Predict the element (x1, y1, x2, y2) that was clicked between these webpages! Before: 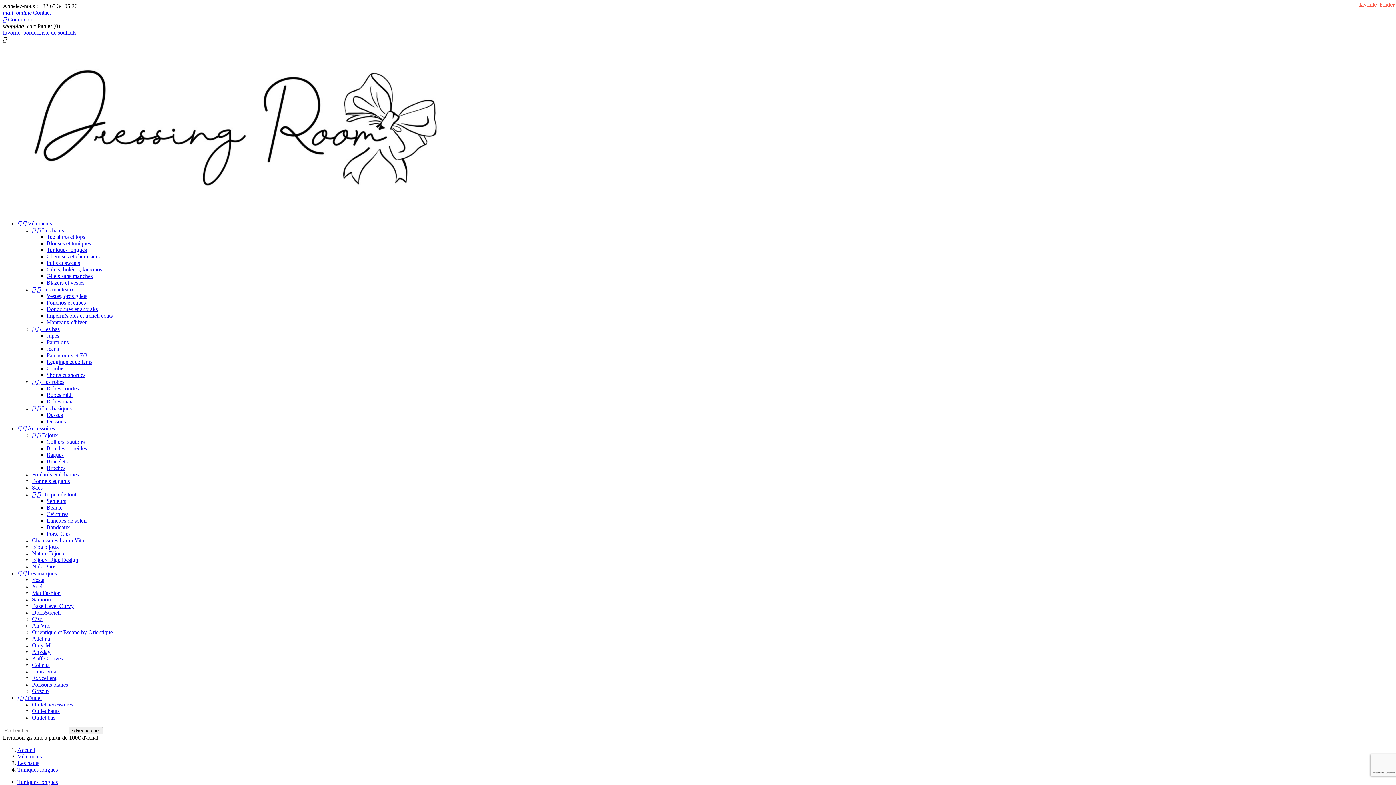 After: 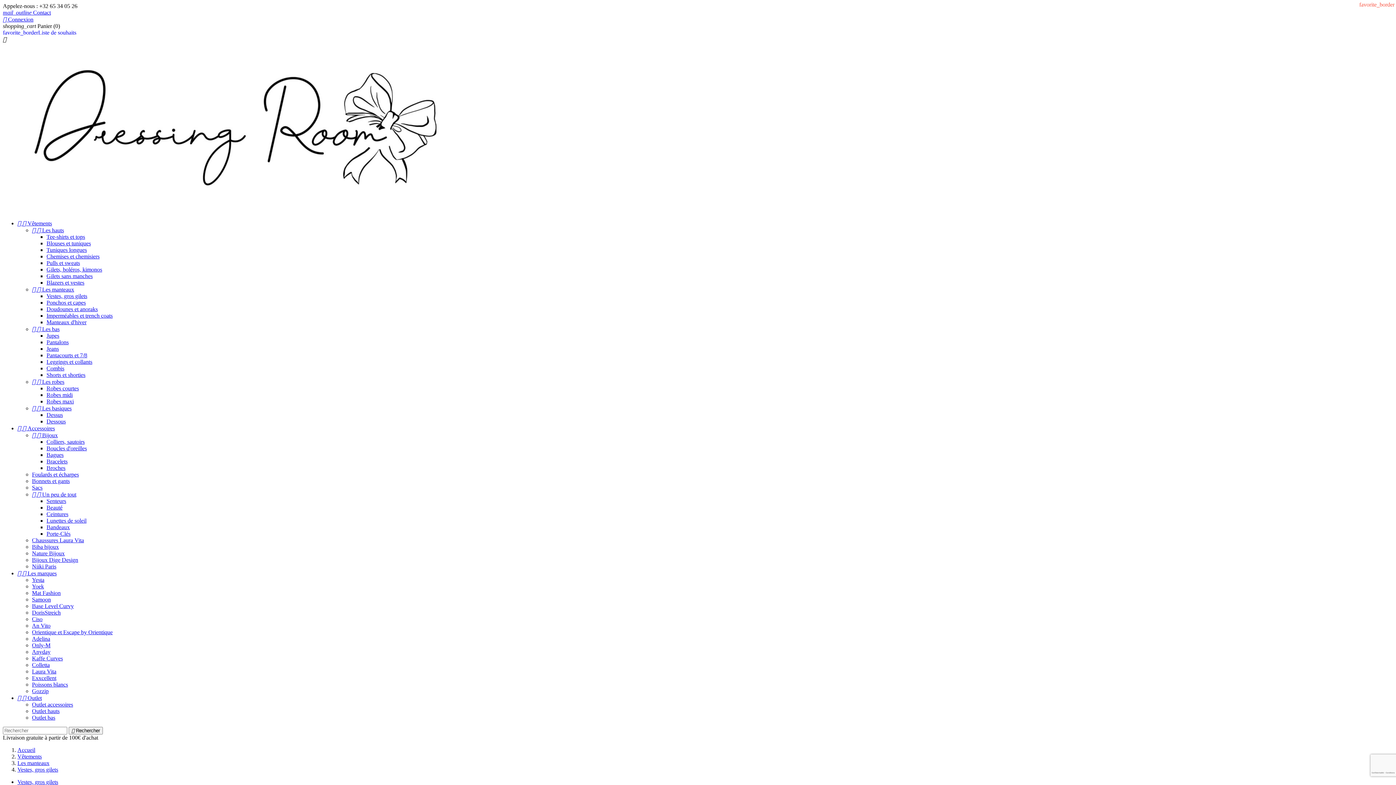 Action: label: Vestes, gros gilets bbox: (46, 293, 87, 299)